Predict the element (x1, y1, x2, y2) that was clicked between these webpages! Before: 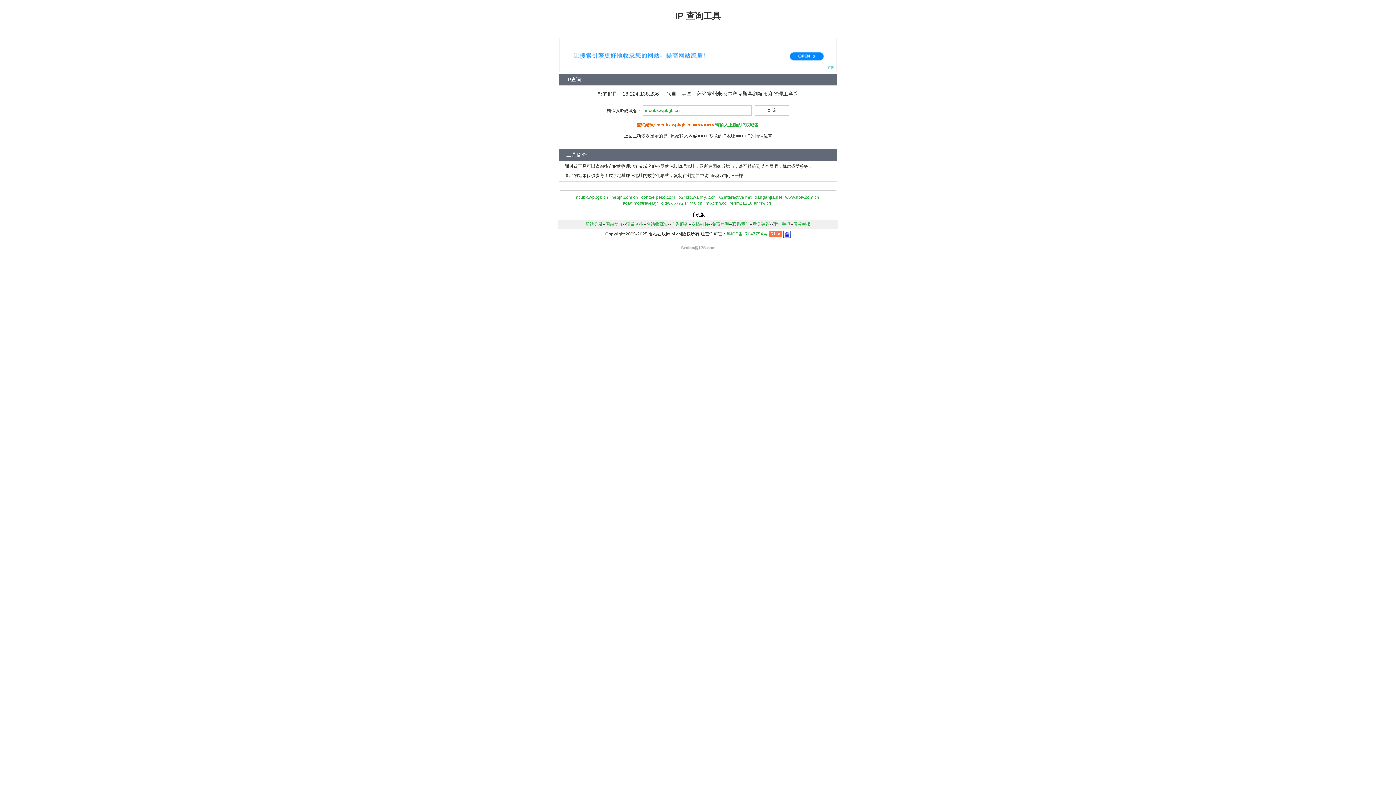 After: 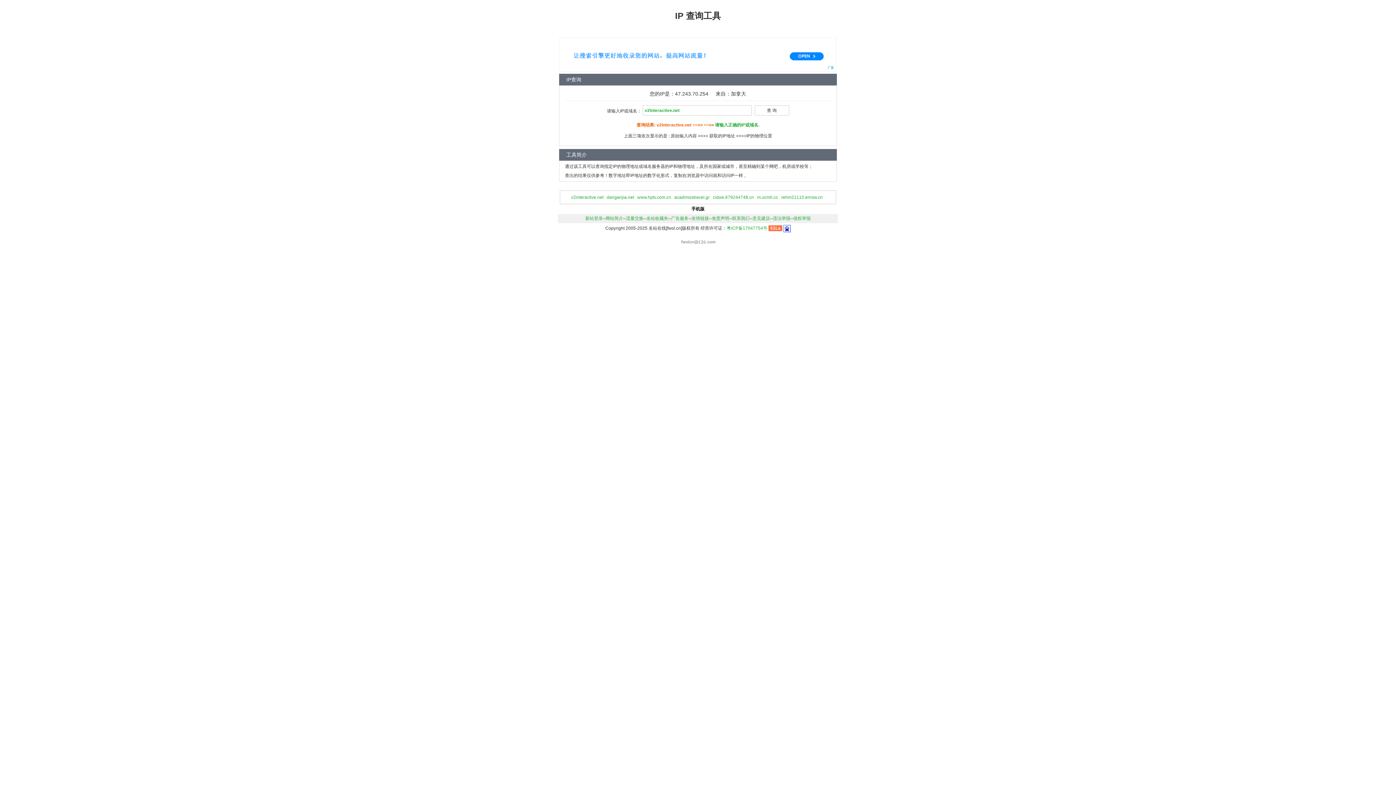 Action: label: v2interactive.net bbox: (719, 194, 751, 200)